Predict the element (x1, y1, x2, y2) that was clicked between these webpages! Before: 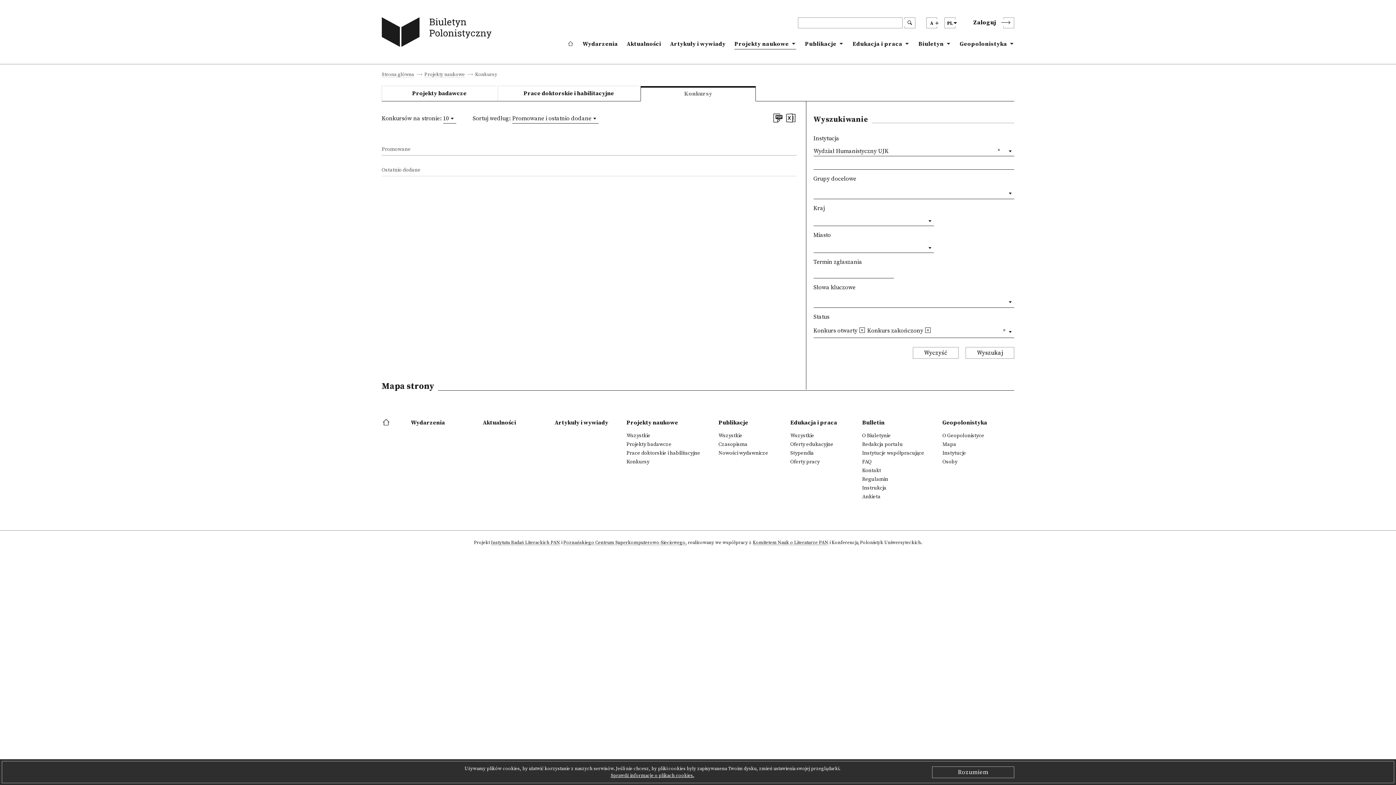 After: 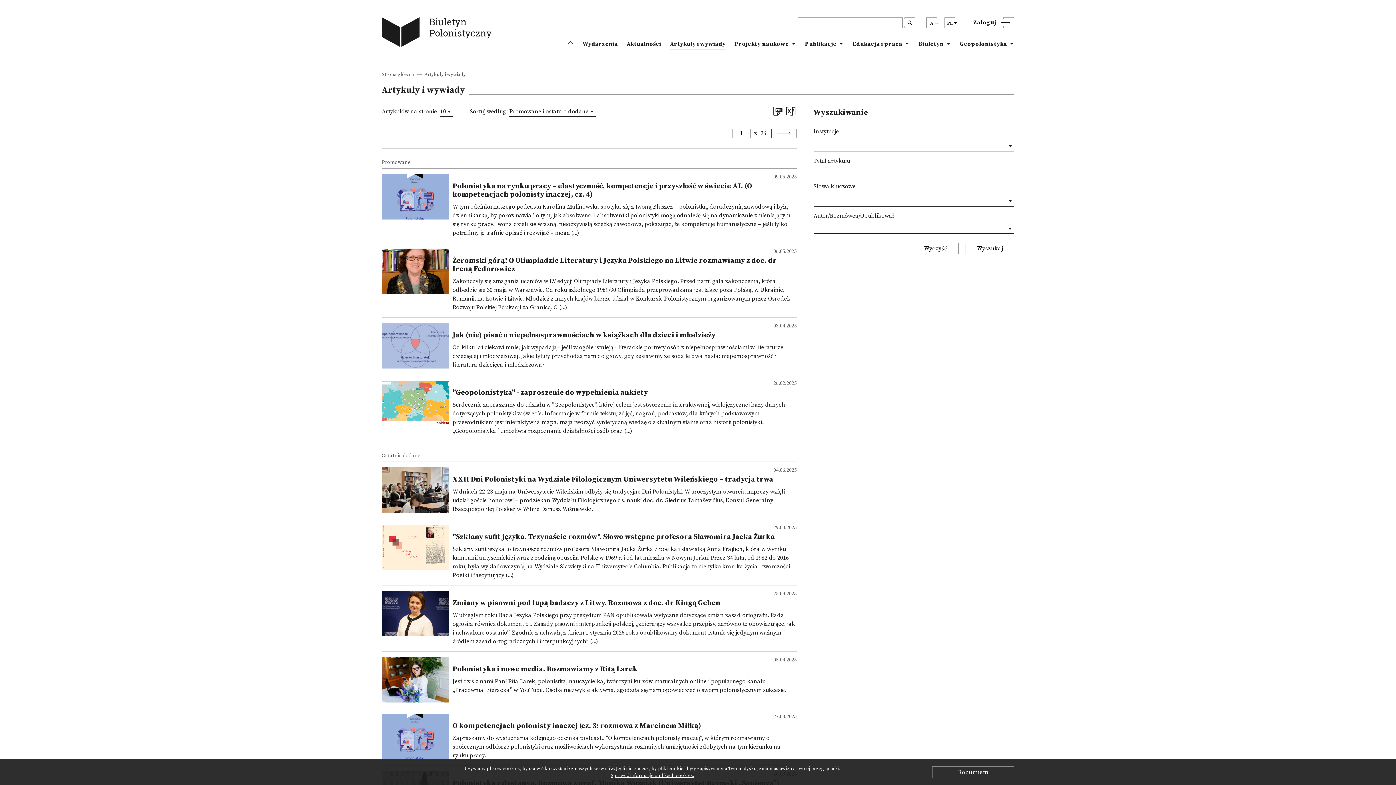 Action: bbox: (670, 38, 725, 49) label: Artykuły i wywiady